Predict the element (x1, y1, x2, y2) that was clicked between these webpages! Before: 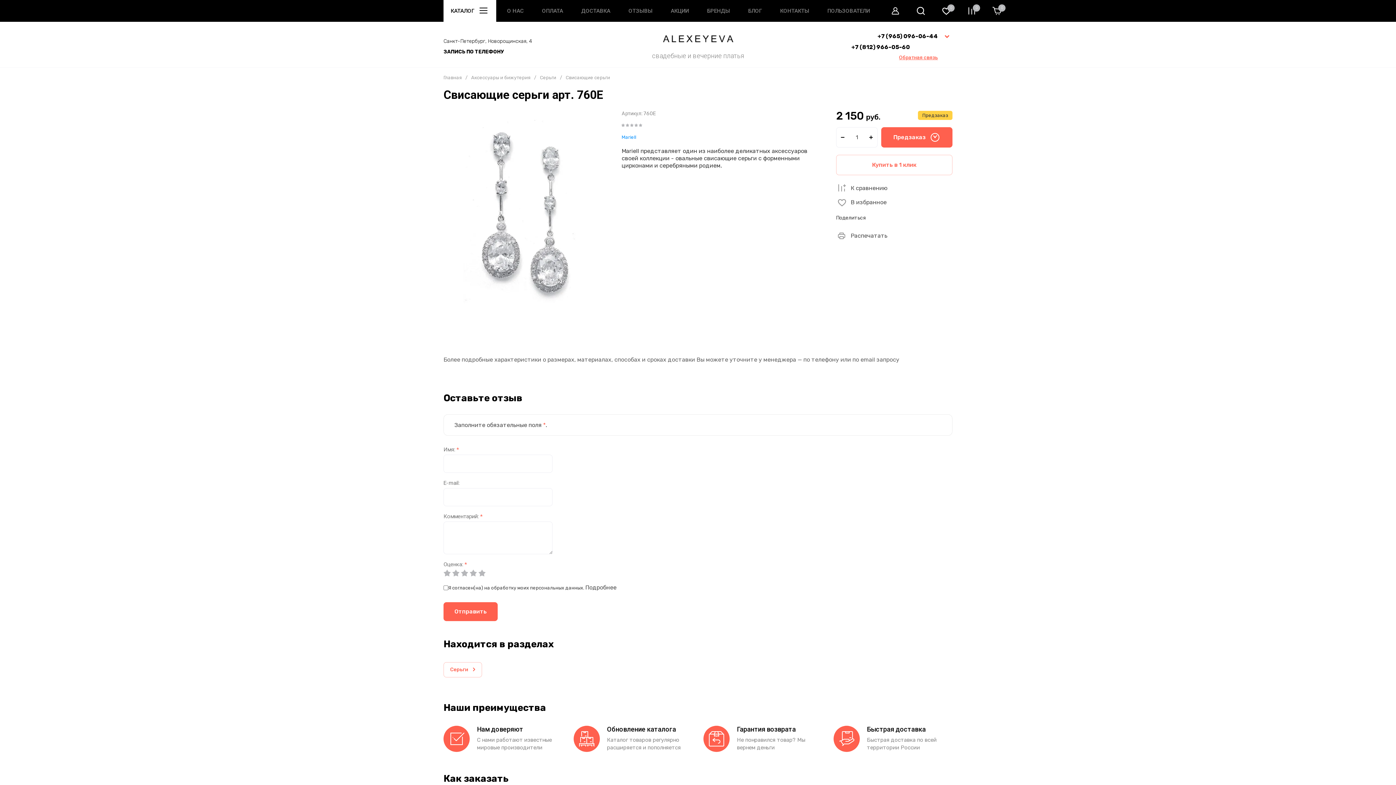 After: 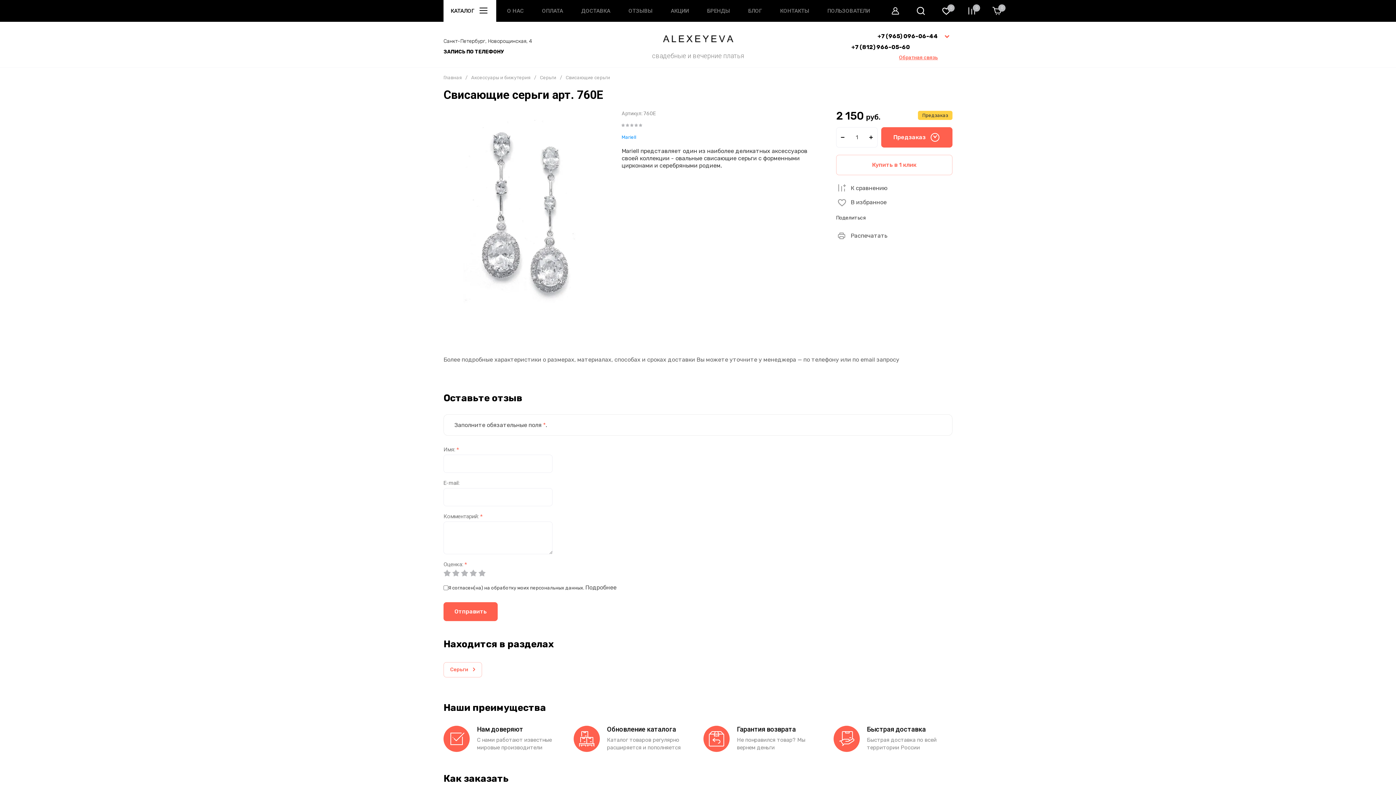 Action: bbox: (851, 31, 861, 41)